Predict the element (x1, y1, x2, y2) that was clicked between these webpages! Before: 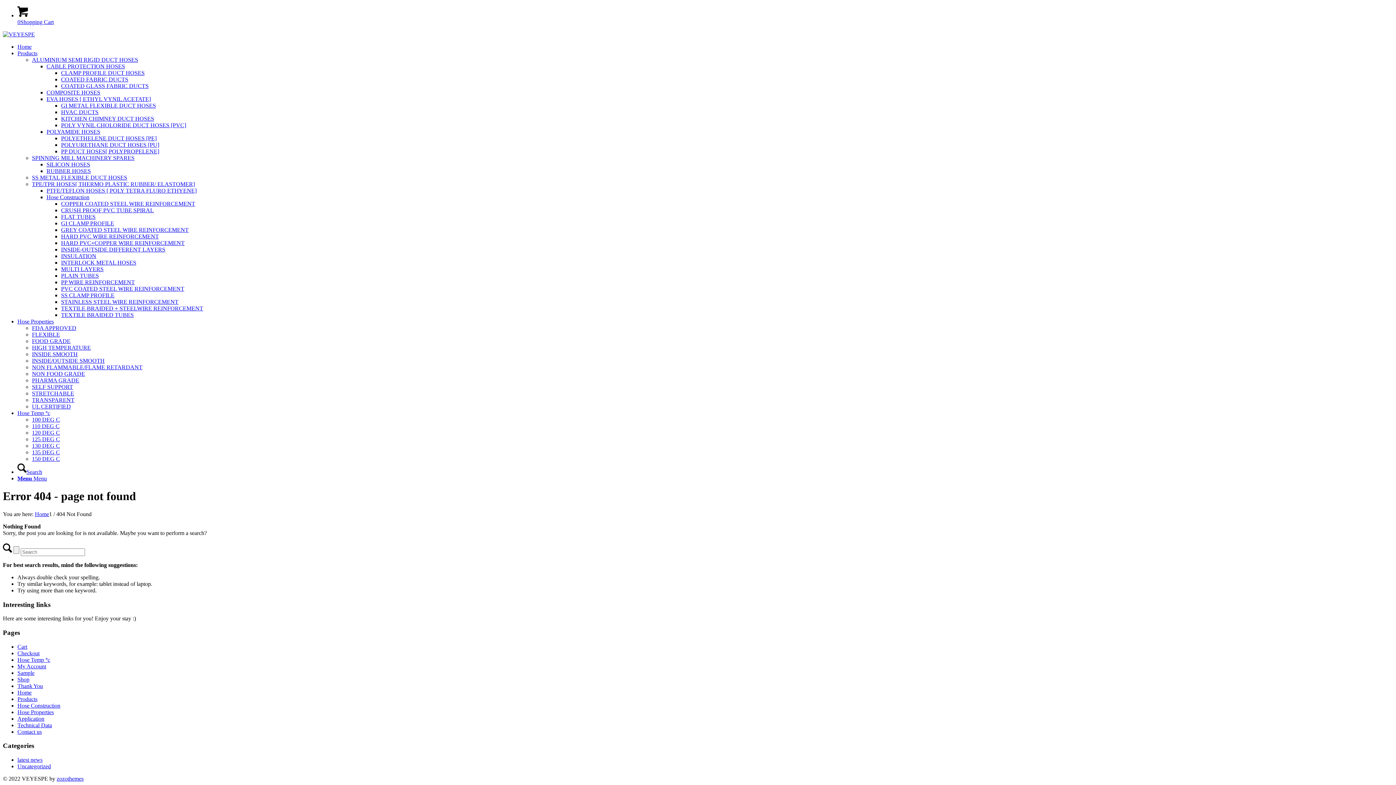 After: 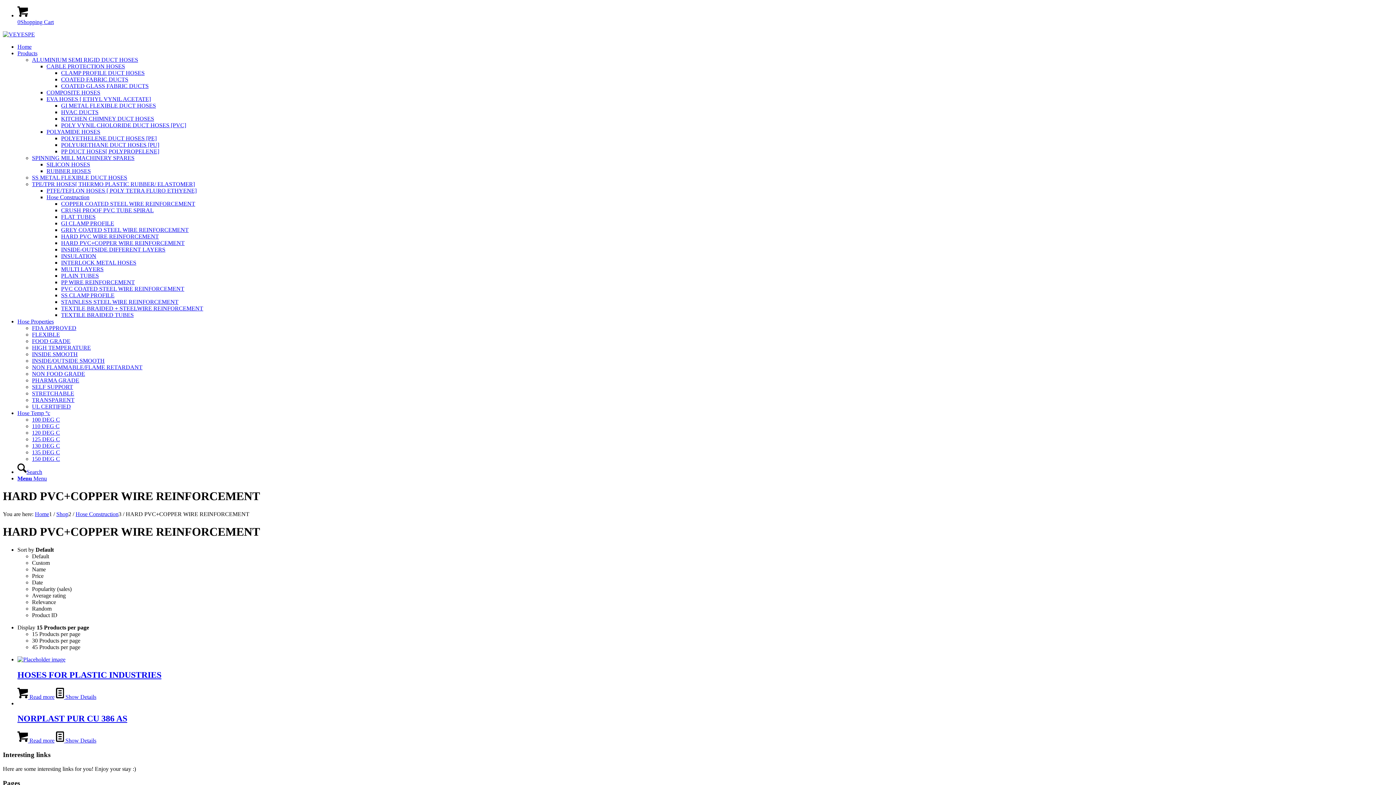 Action: label: HARD PVC+COPPER WIRE REINFORCEMENT bbox: (61, 240, 184, 246)